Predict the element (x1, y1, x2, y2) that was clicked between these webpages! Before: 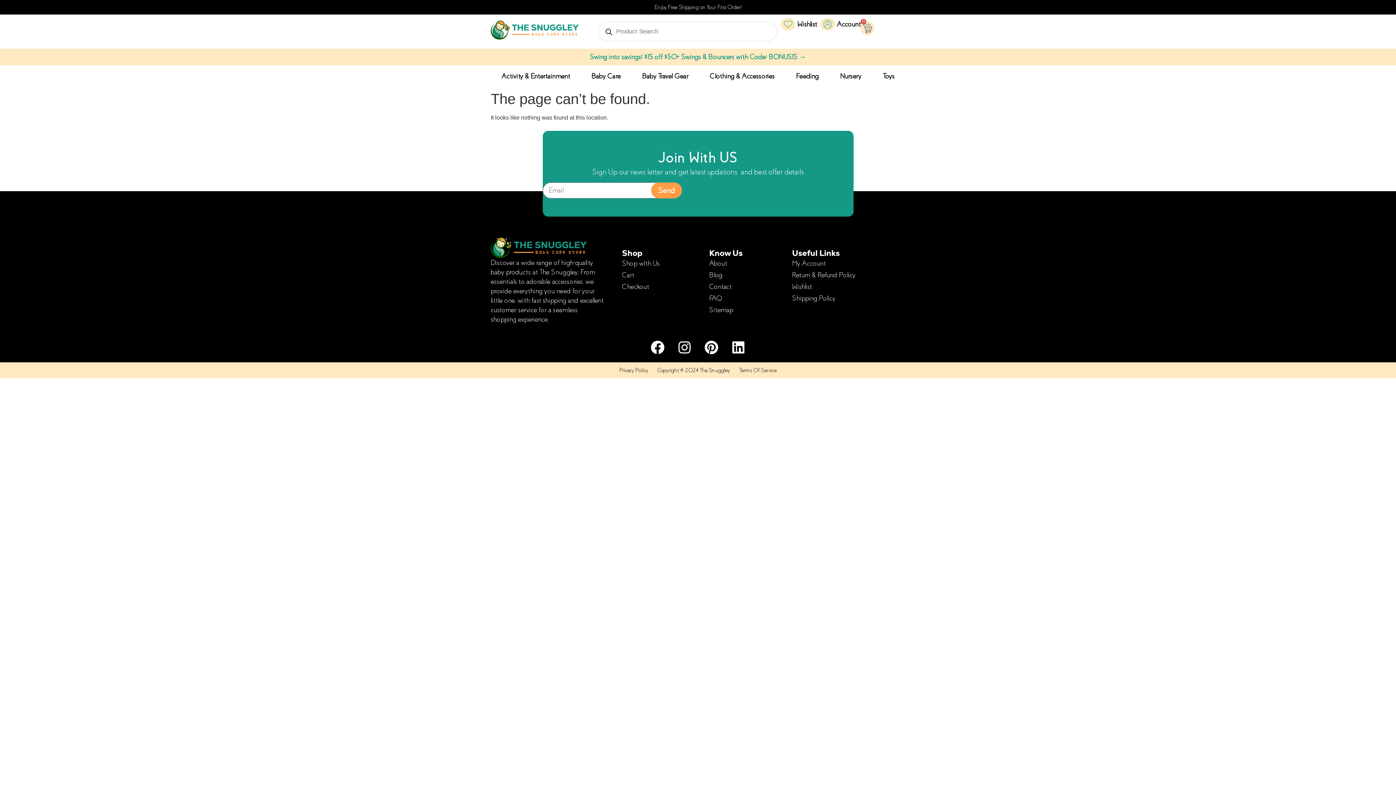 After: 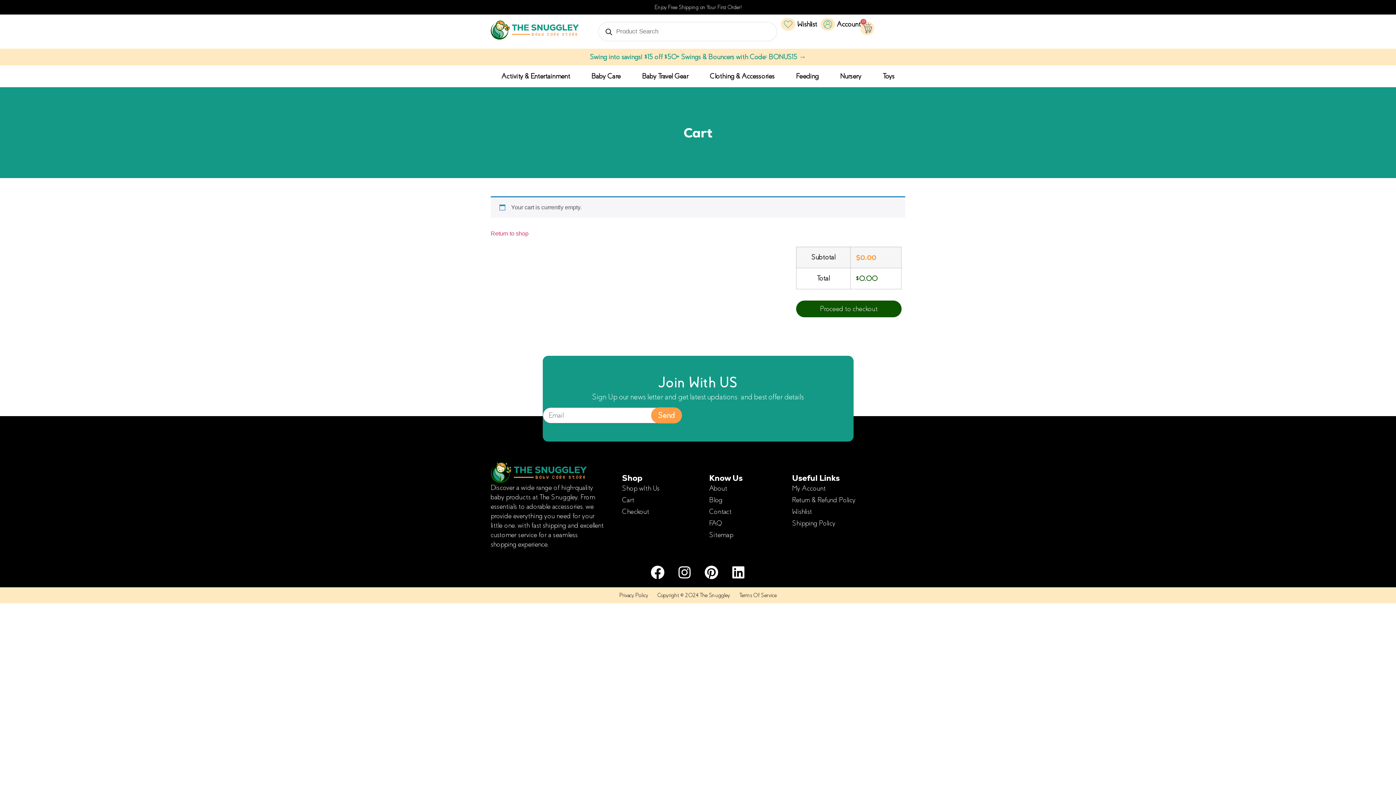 Action: bbox: (622, 282, 702, 291) label: Checkout